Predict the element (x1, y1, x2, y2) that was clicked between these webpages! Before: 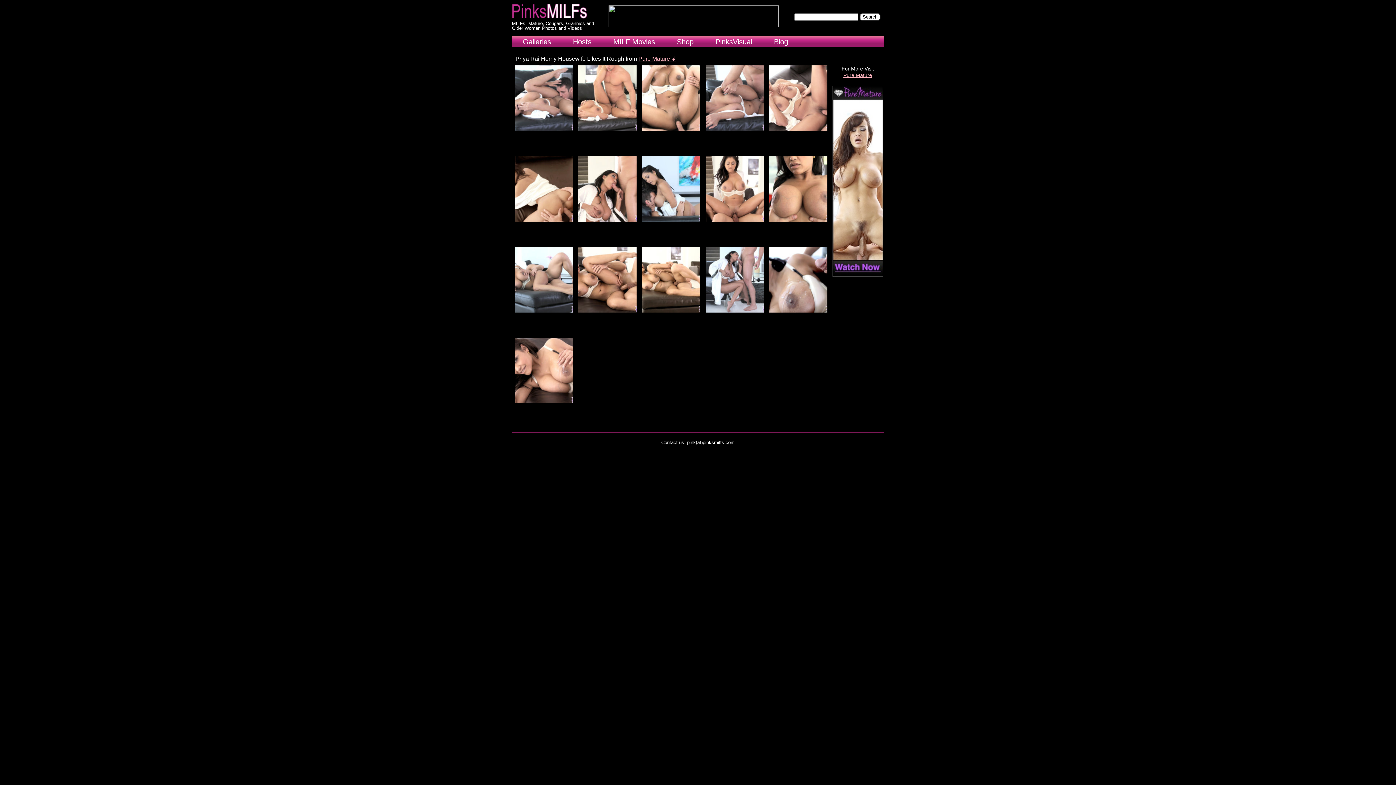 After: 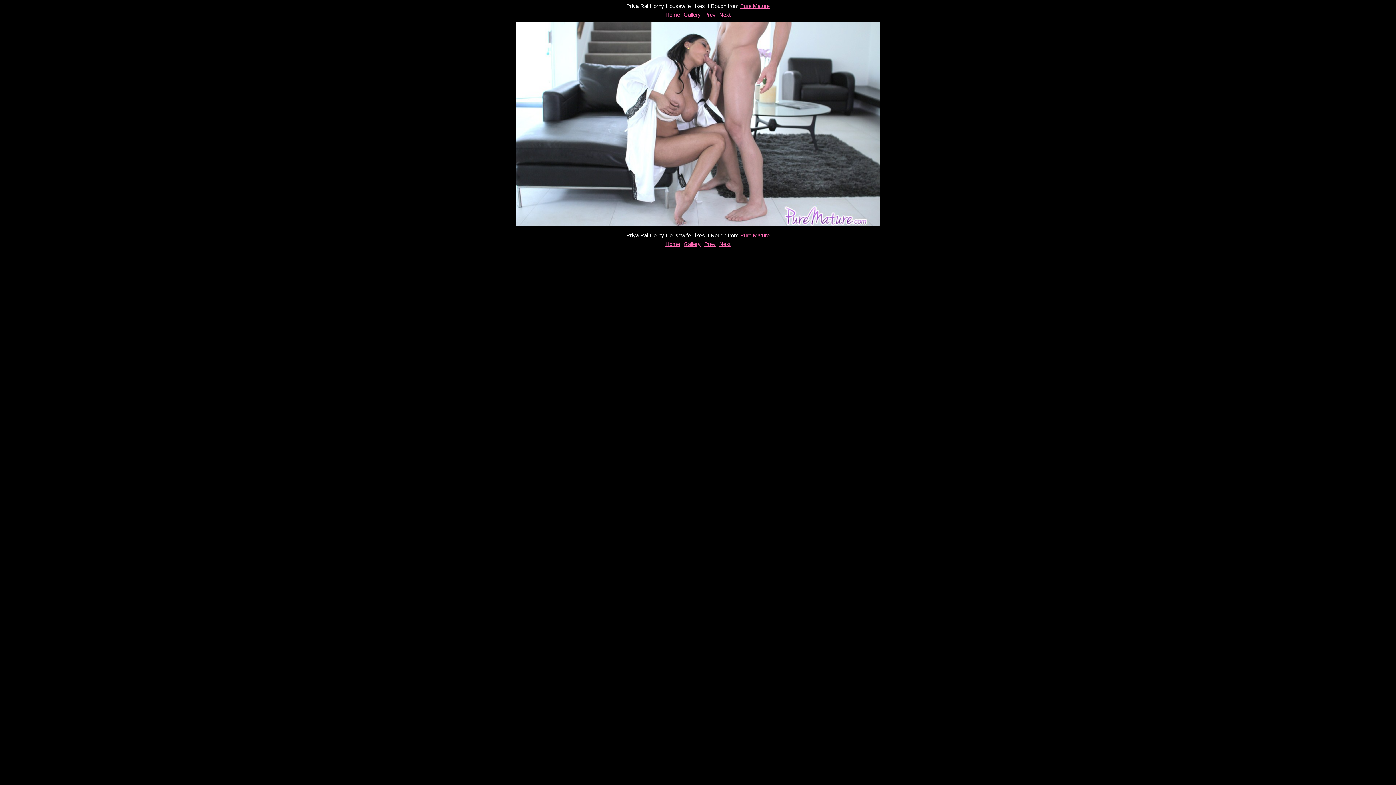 Action: bbox: (705, 308, 763, 313)